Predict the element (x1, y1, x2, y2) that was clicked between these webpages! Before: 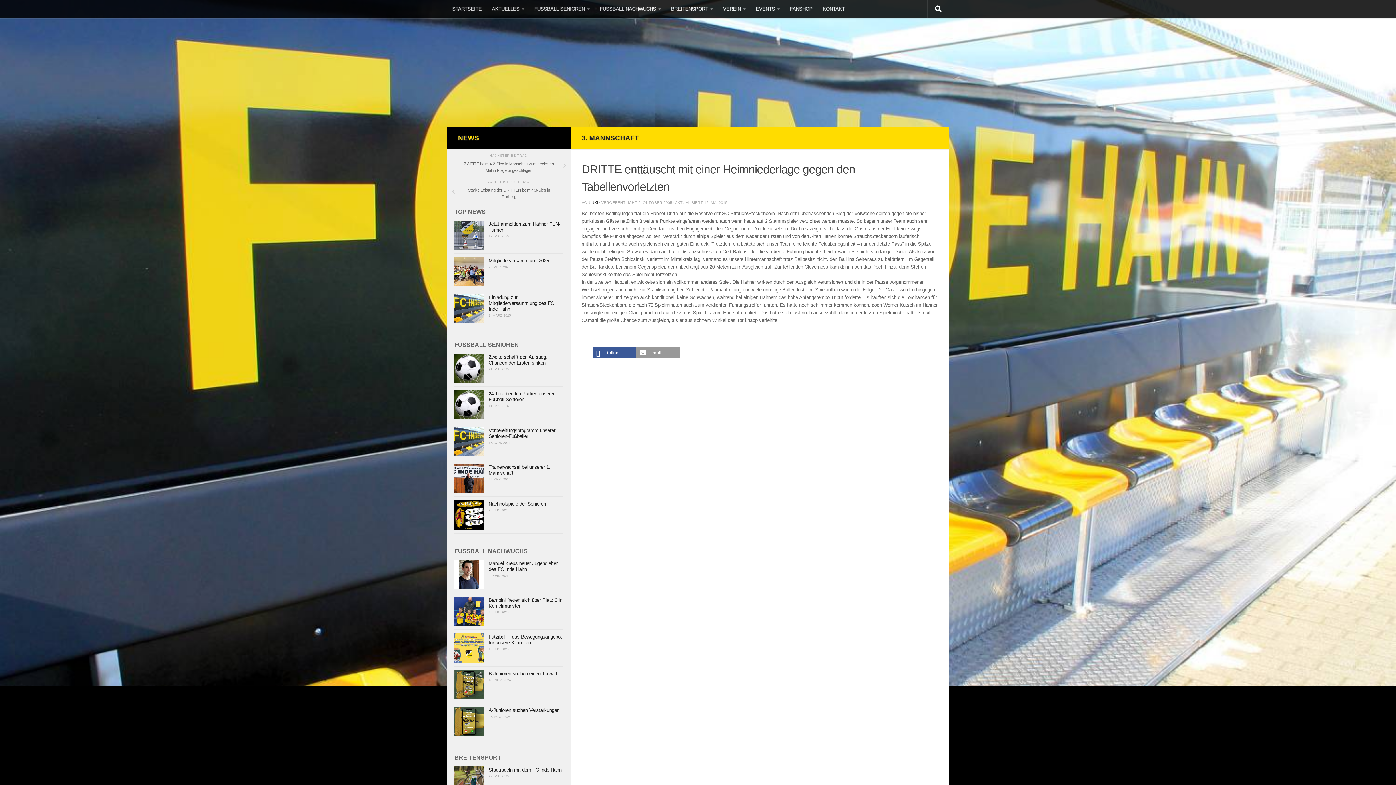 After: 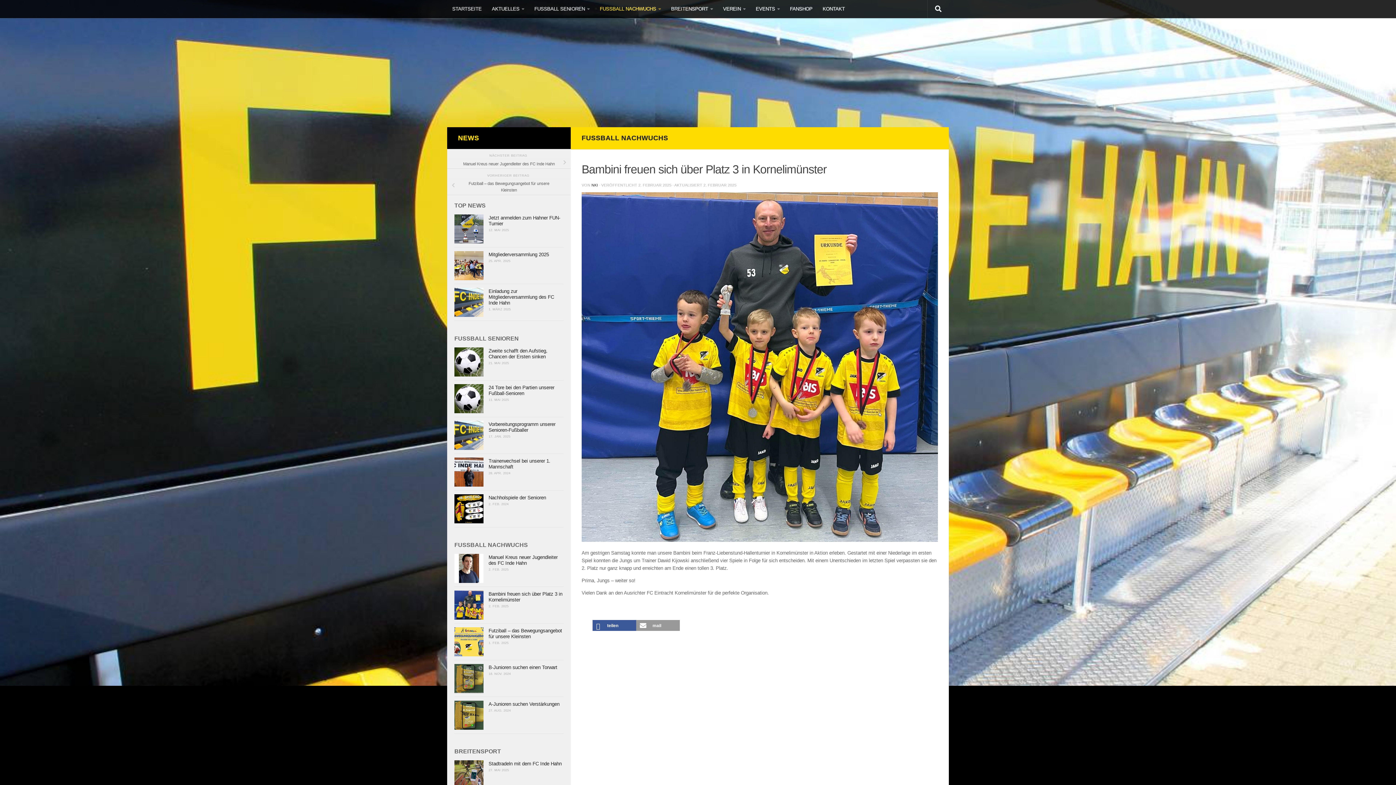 Action: bbox: (454, 597, 483, 626)